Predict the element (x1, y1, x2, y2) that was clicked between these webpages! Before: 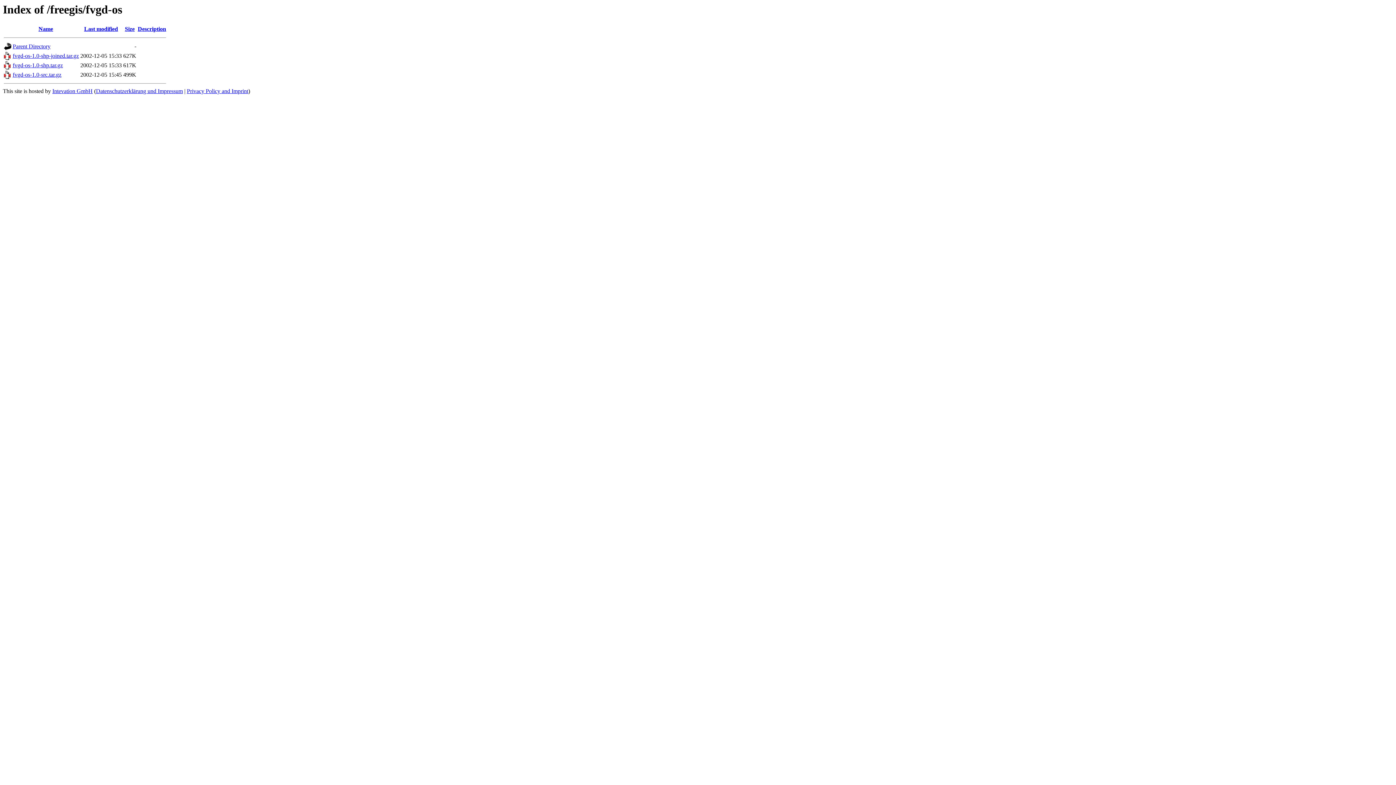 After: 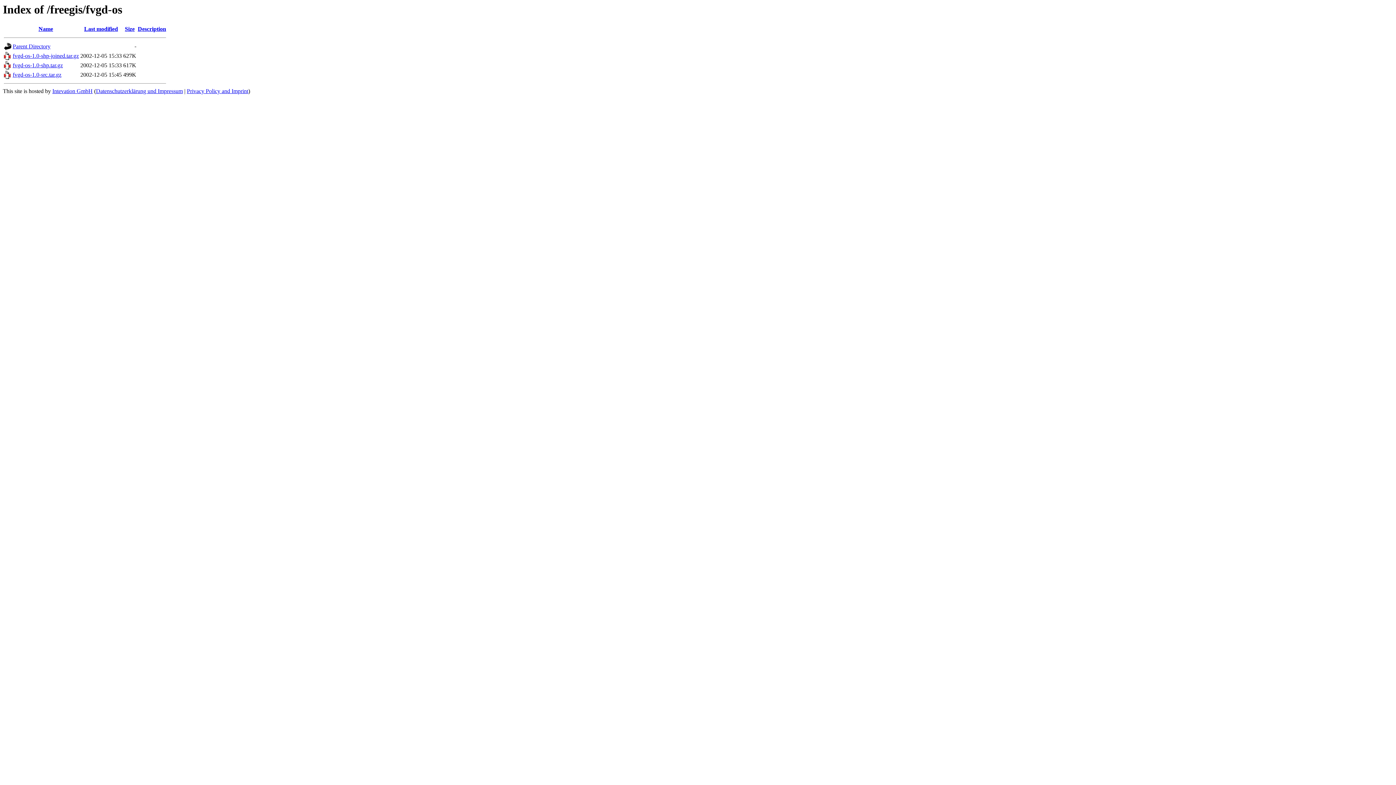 Action: bbox: (12, 52, 78, 59) label: fvgd-os-1.0-shp-joined.tar.gz